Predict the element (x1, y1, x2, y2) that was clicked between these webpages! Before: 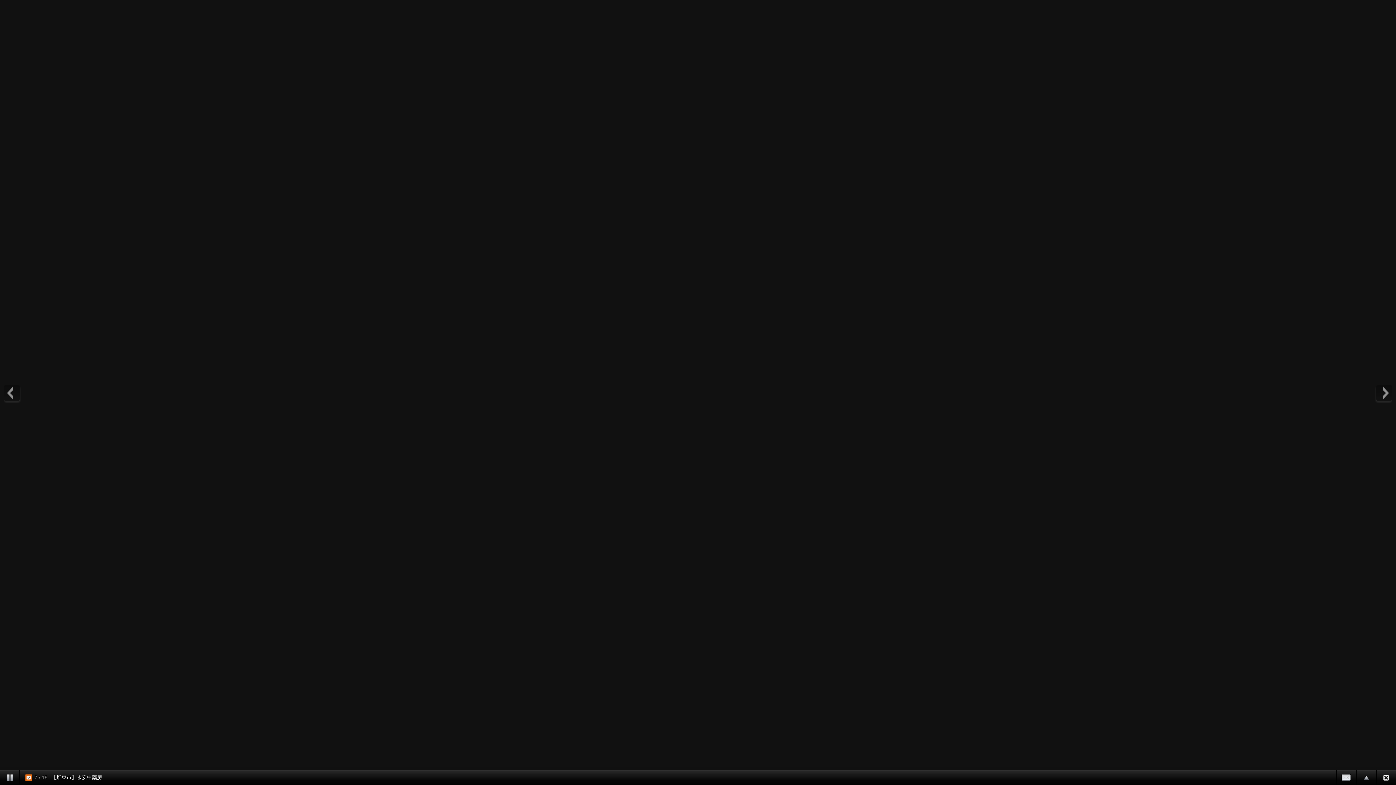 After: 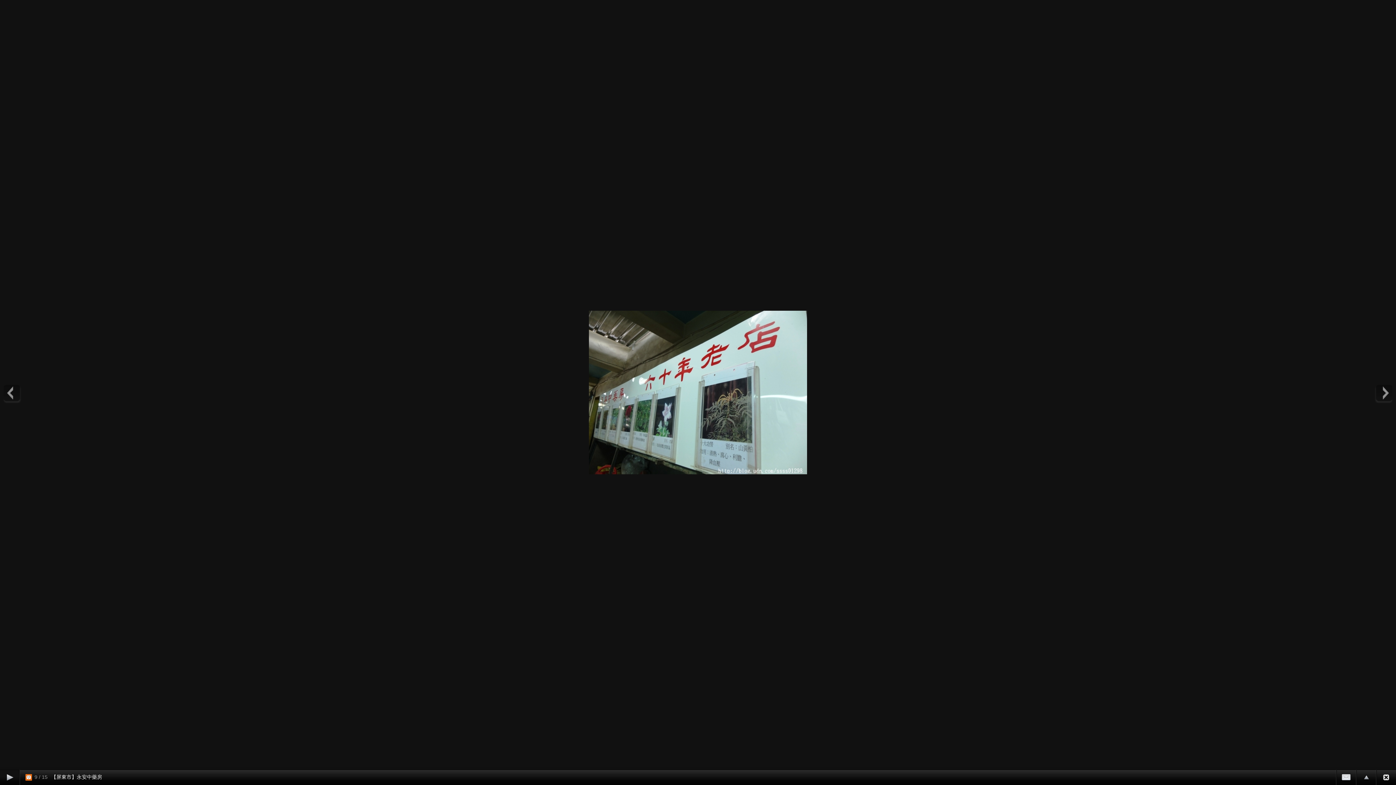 Action: bbox: (0, 770, 20, 785)